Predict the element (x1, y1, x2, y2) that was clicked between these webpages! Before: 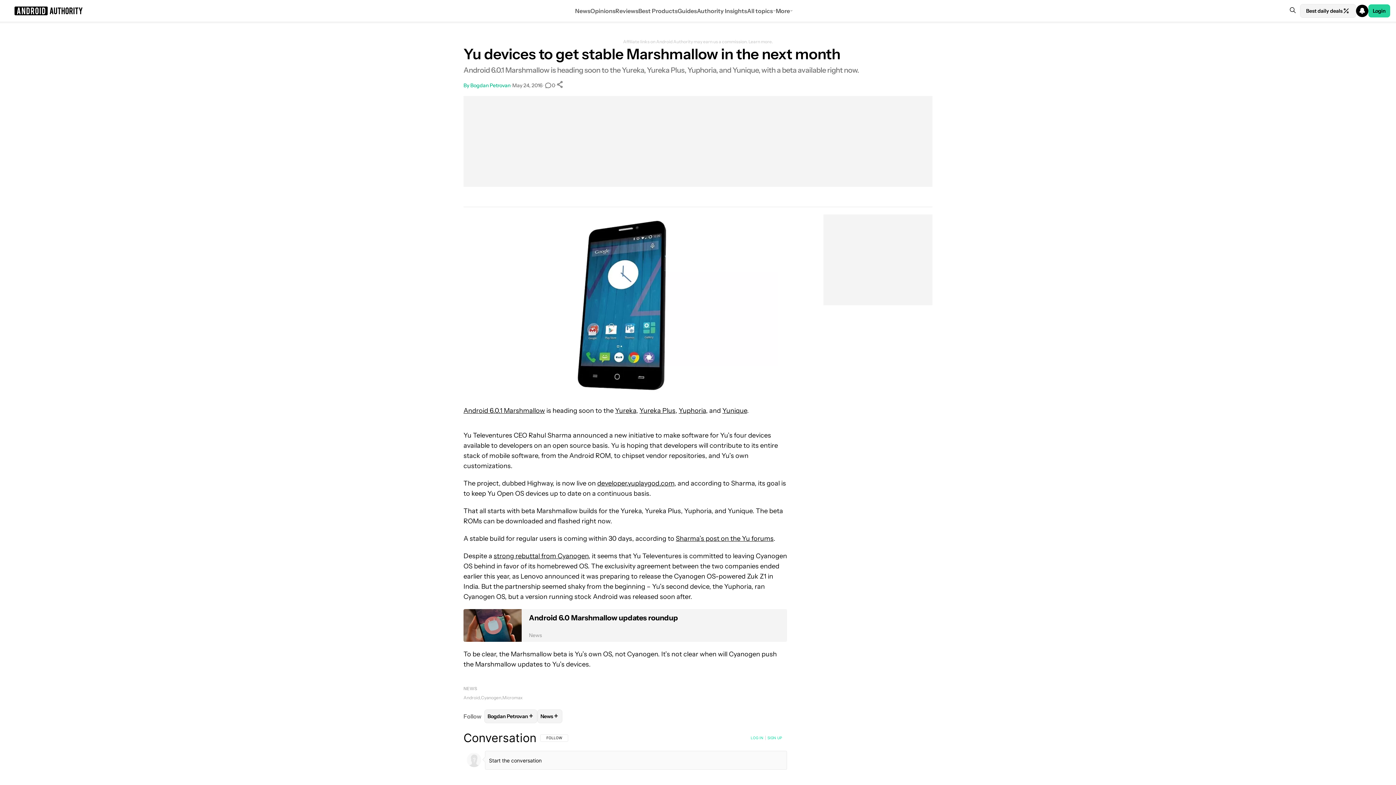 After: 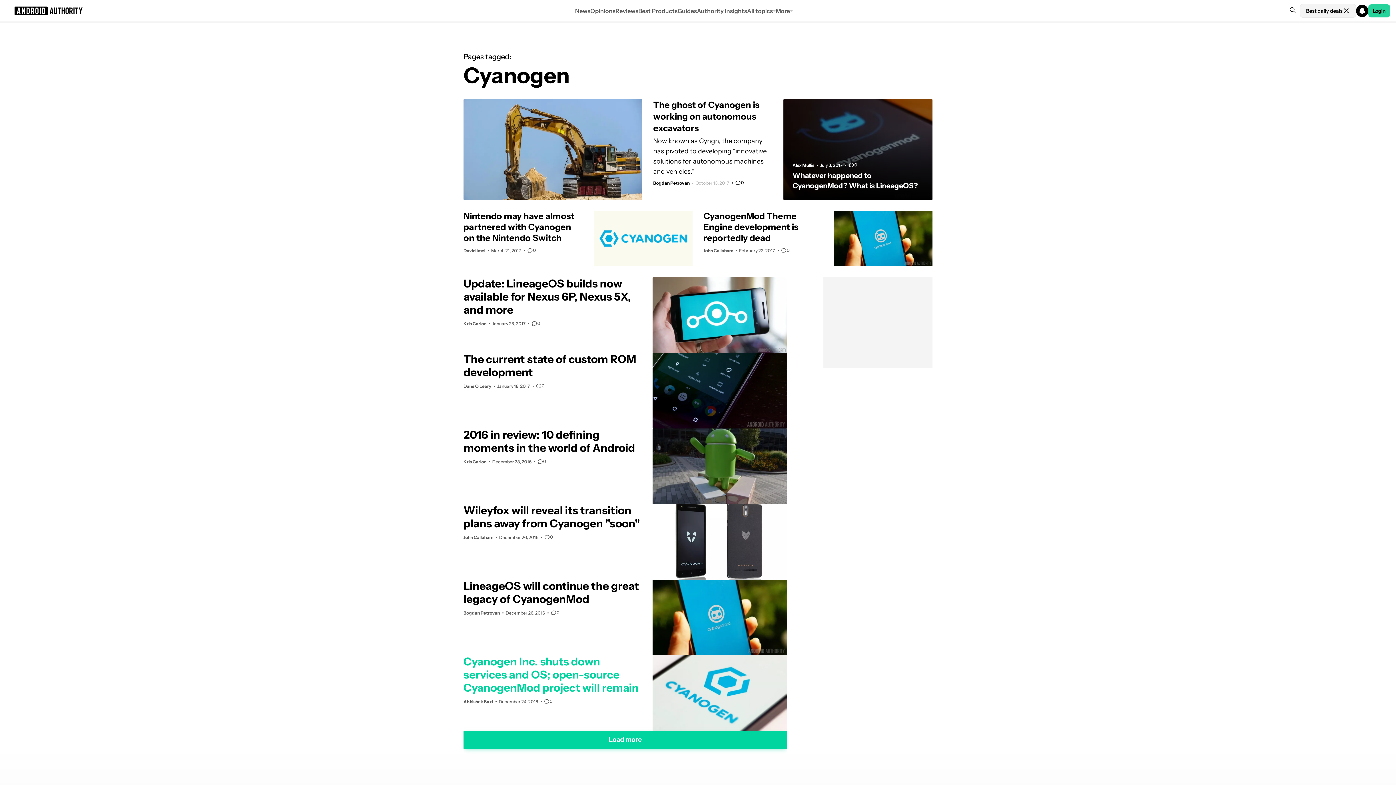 Action: bbox: (481, 693, 502, 702) label: Cyanogen